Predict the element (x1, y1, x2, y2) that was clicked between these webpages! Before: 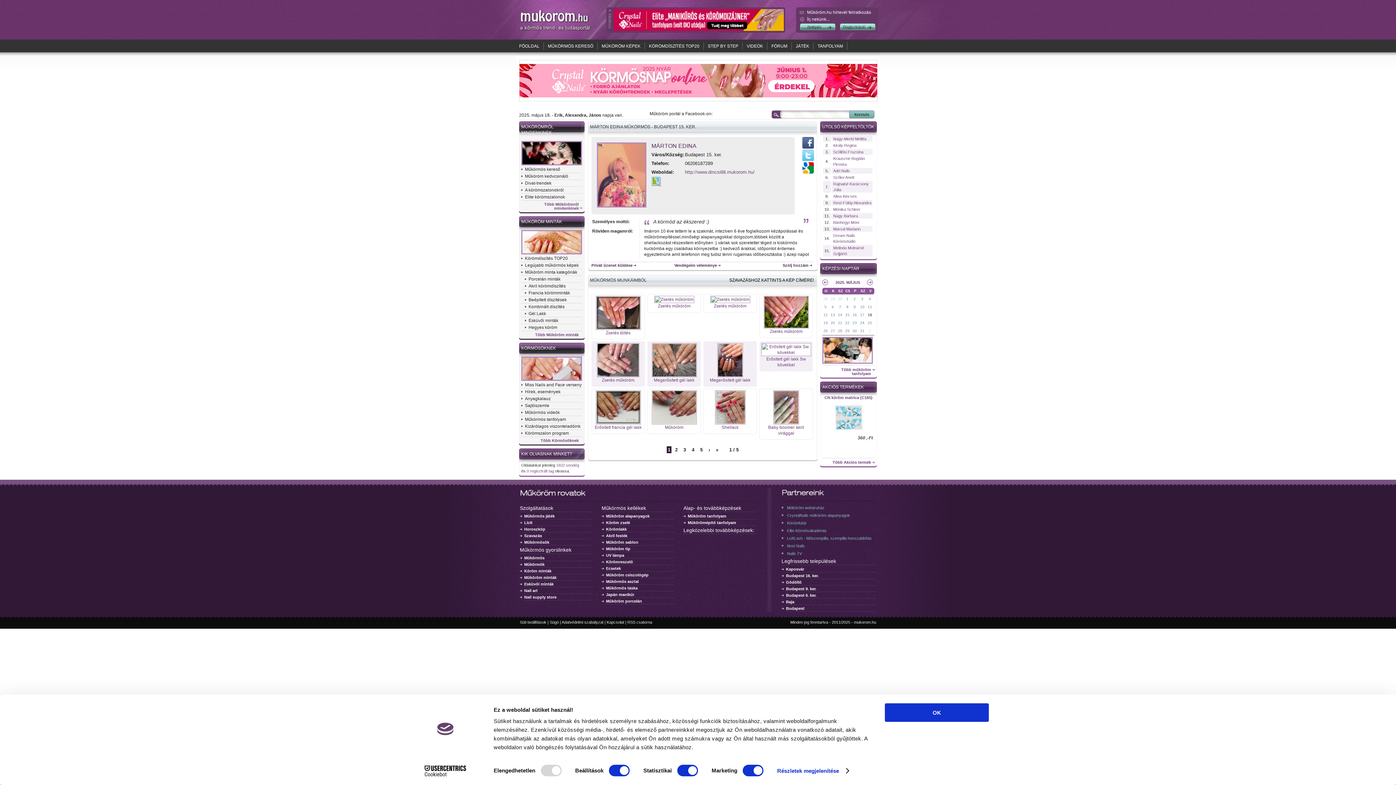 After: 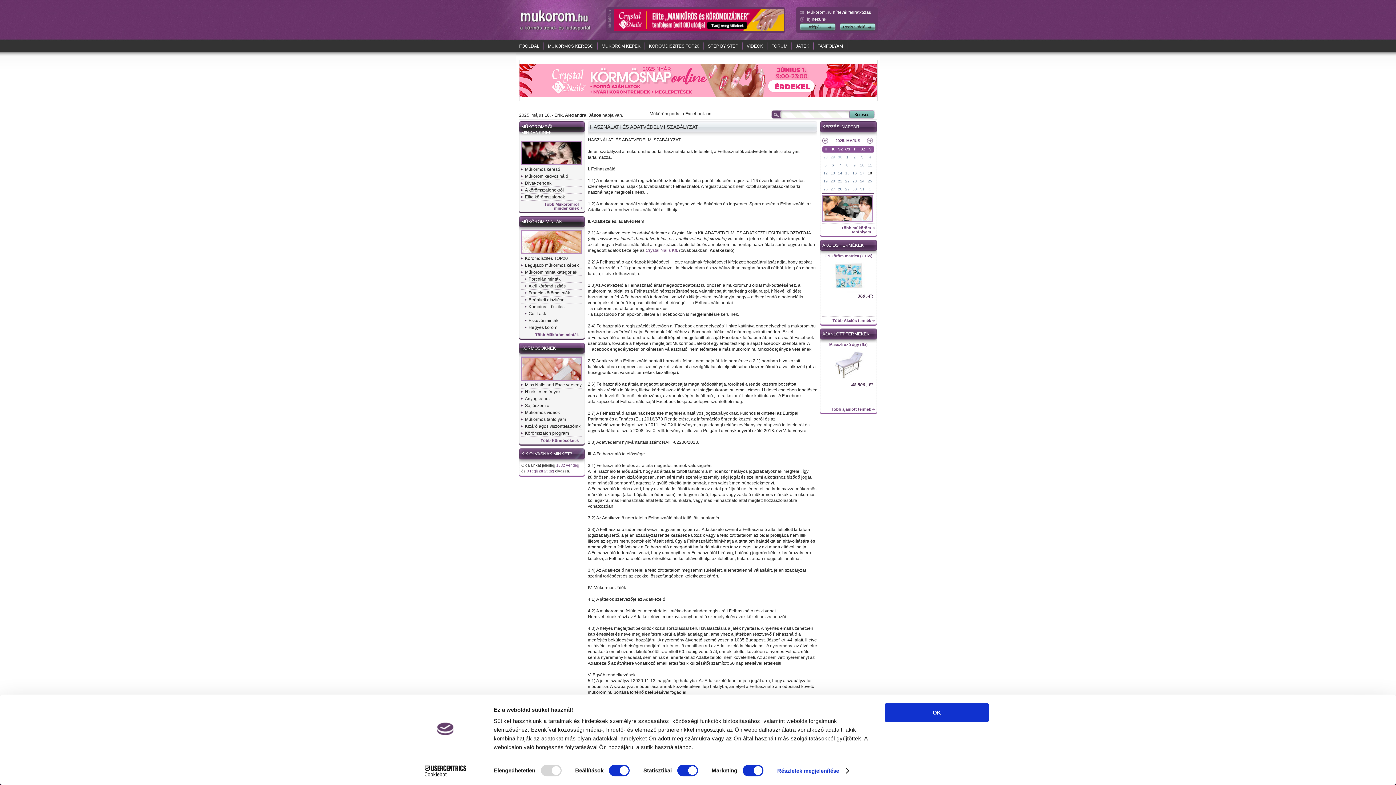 Action: bbox: (561, 620, 603, 624) label: Adatvédelmi szabályzat